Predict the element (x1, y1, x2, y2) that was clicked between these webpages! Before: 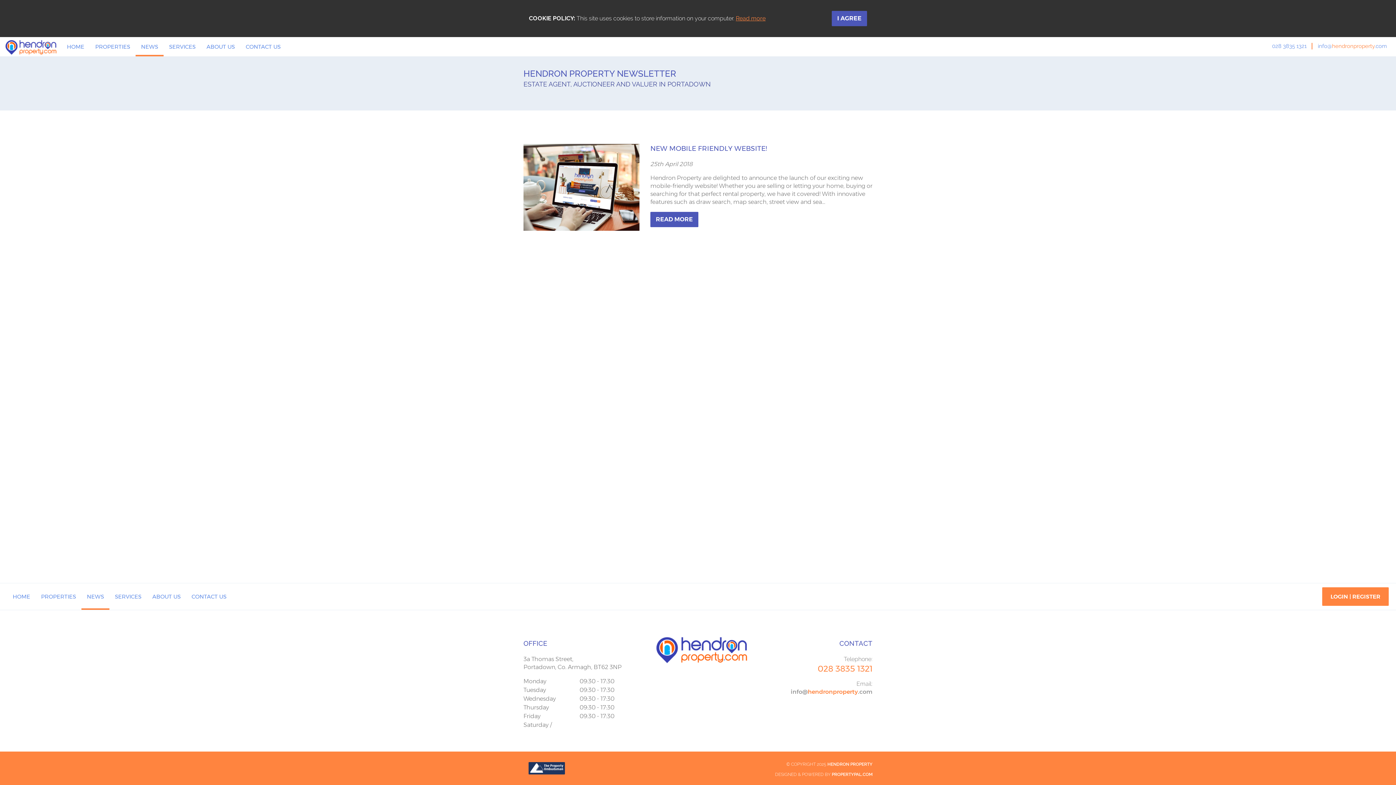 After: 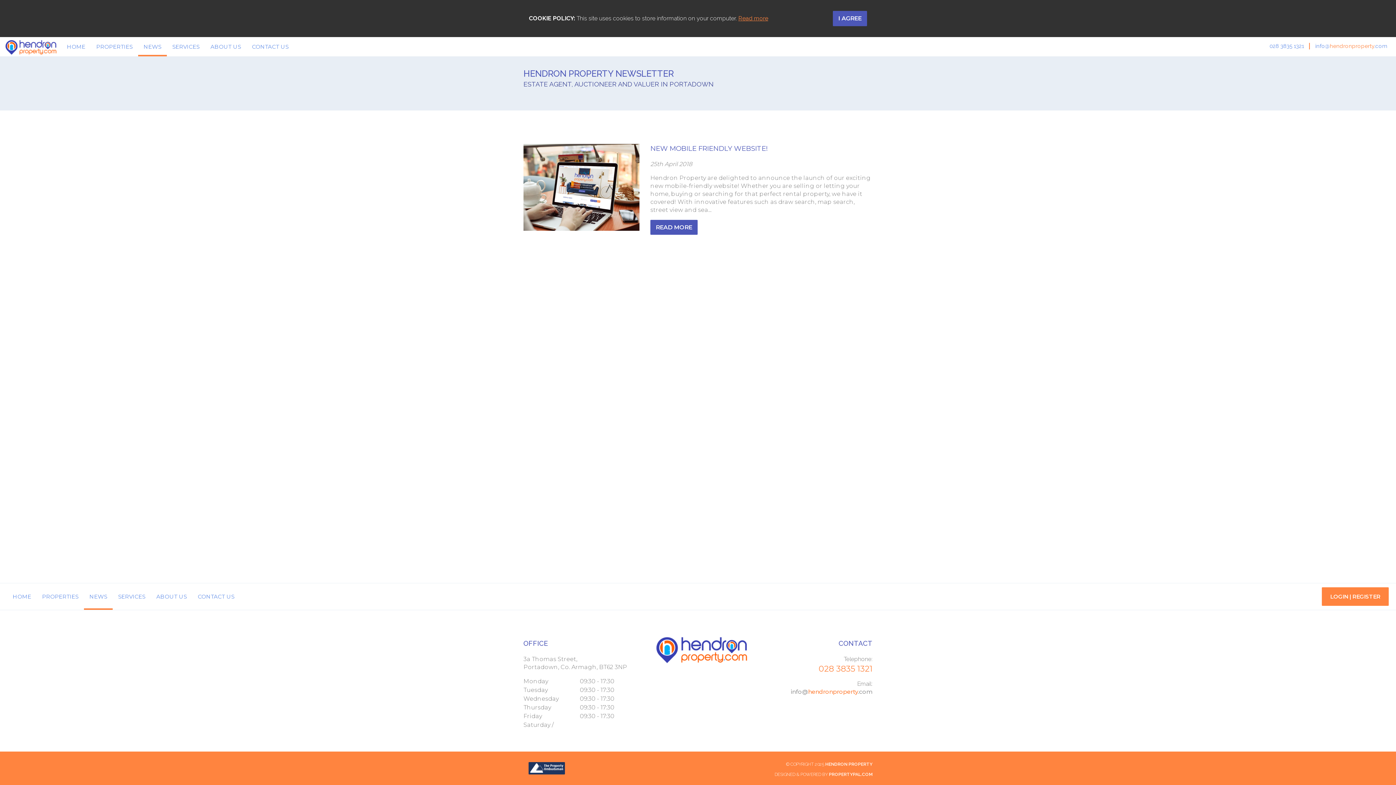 Action: bbox: (81, 583, 109, 610) label: NEWS